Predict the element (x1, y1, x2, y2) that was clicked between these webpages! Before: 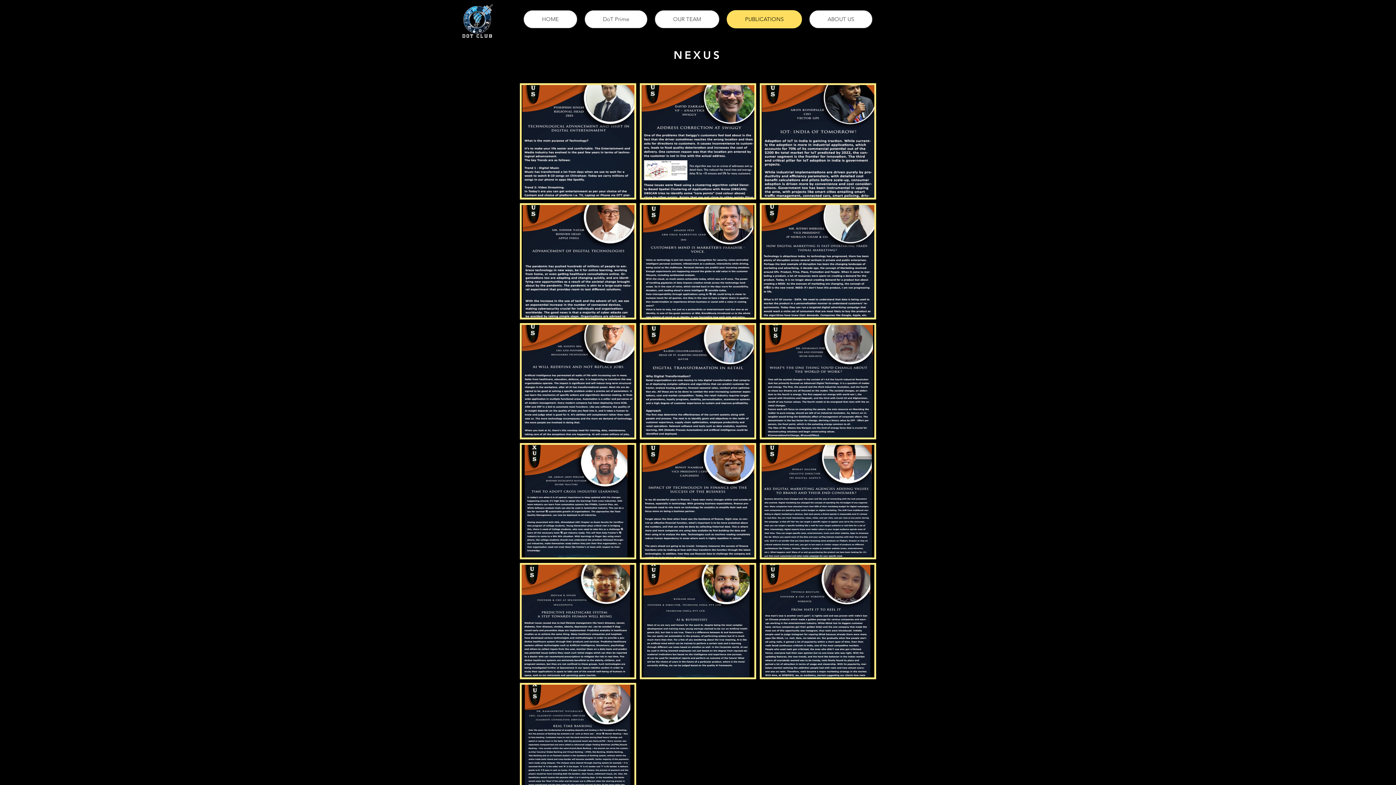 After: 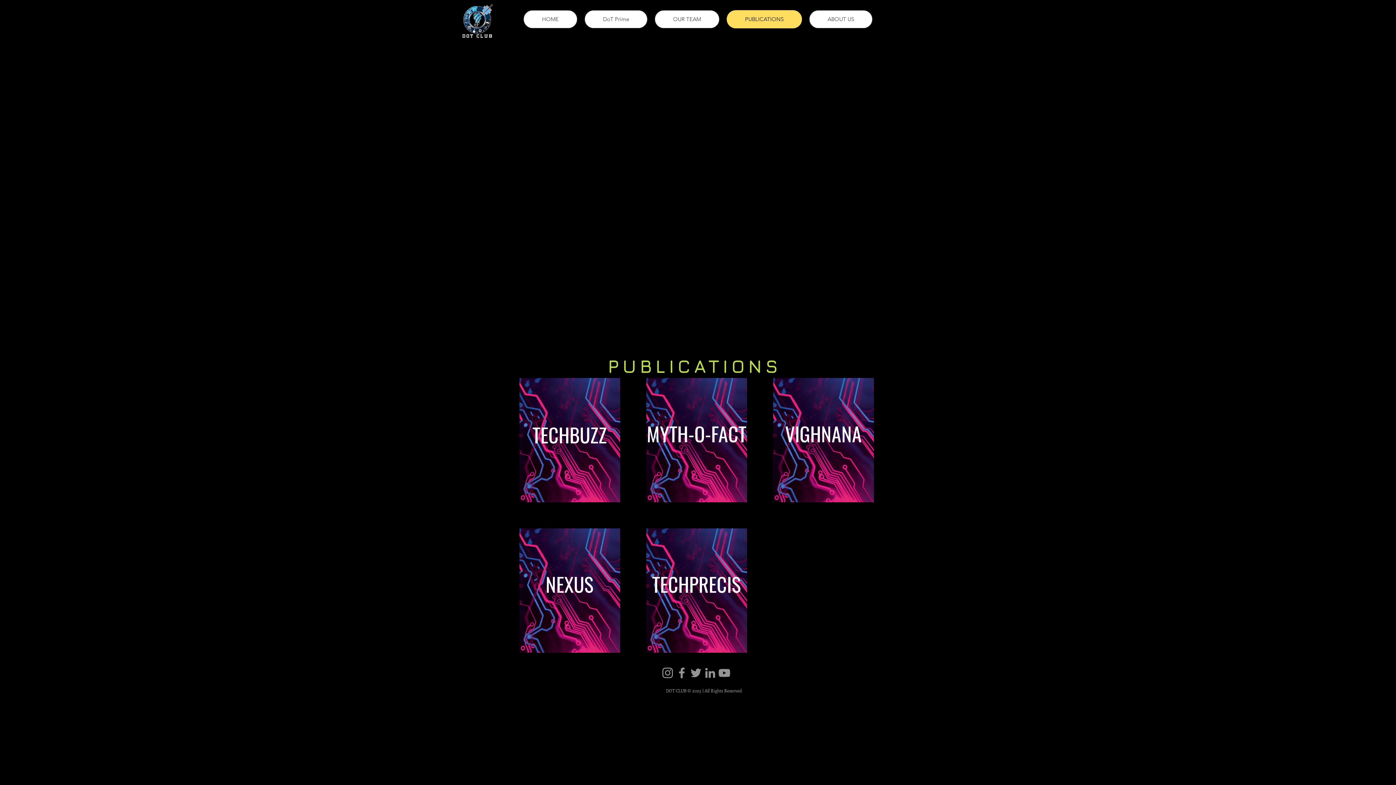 Action: bbox: (726, 10, 802, 28) label: PUBLICATIONS